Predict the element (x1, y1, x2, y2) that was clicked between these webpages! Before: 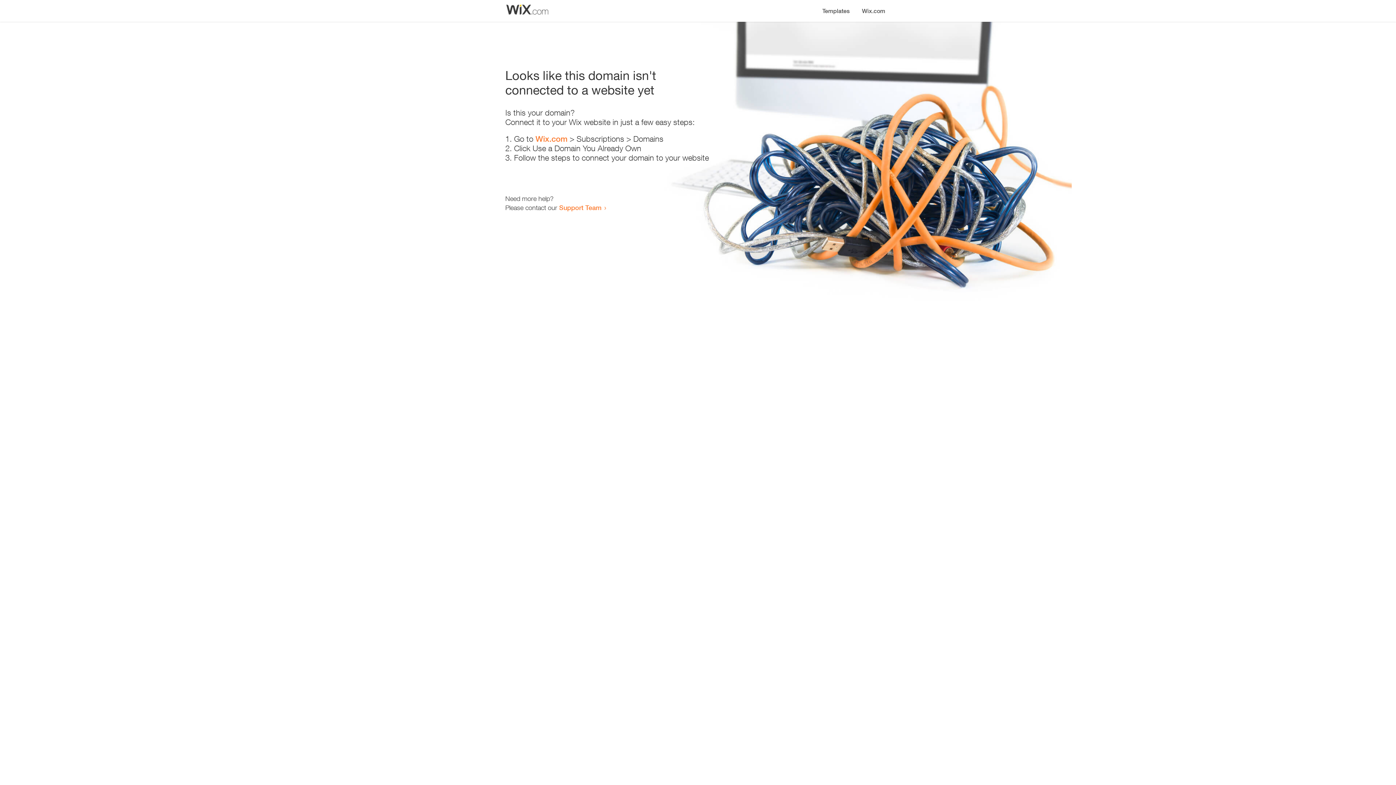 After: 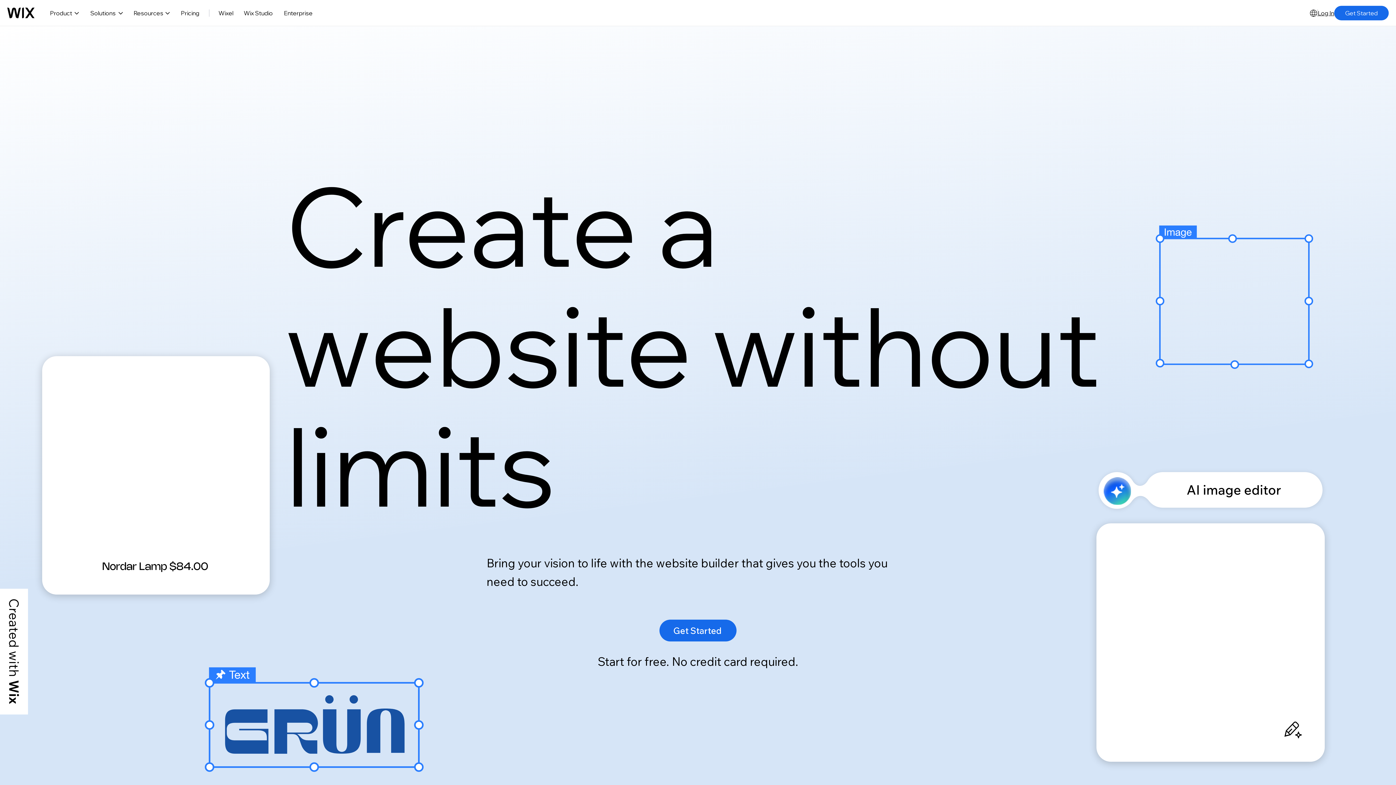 Action: label: Wix.com bbox: (856, 0, 890, 14)